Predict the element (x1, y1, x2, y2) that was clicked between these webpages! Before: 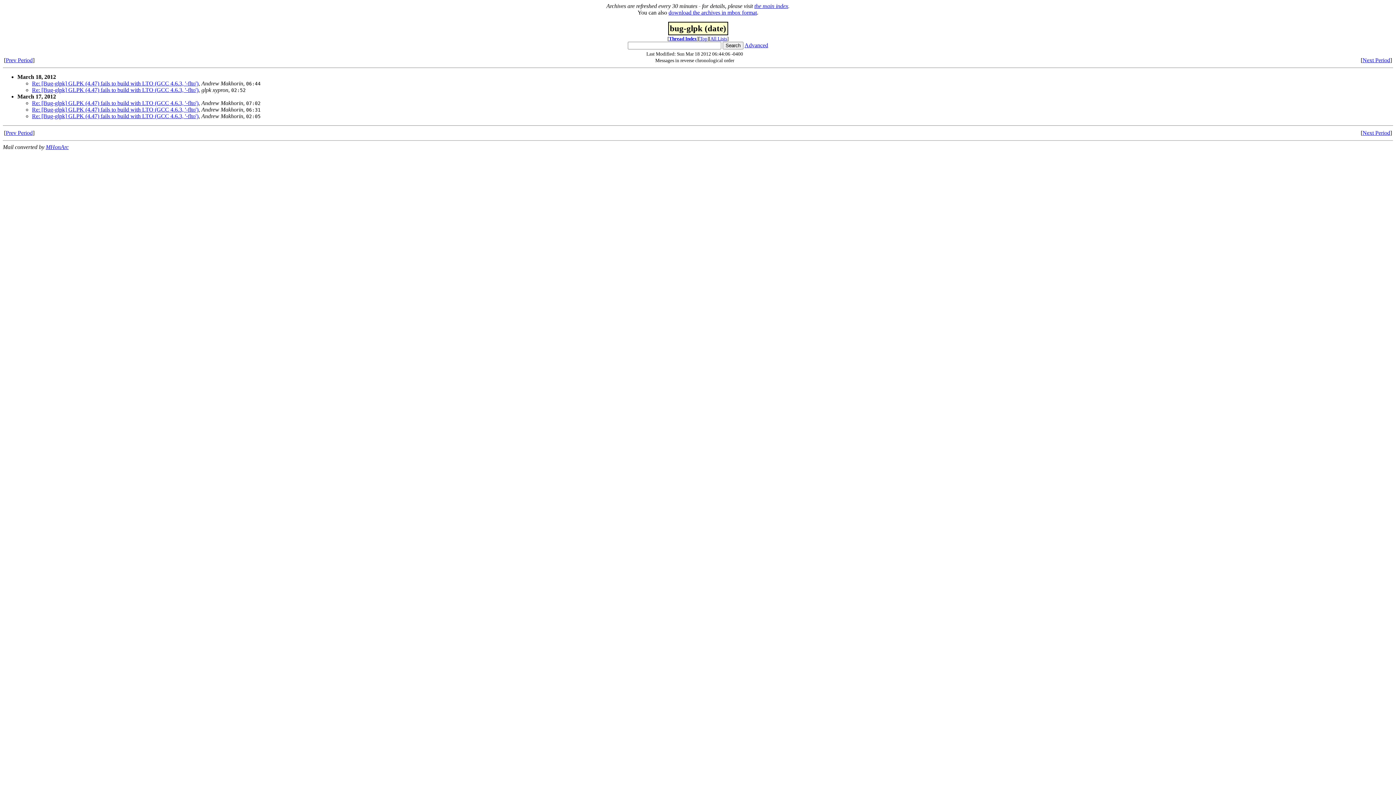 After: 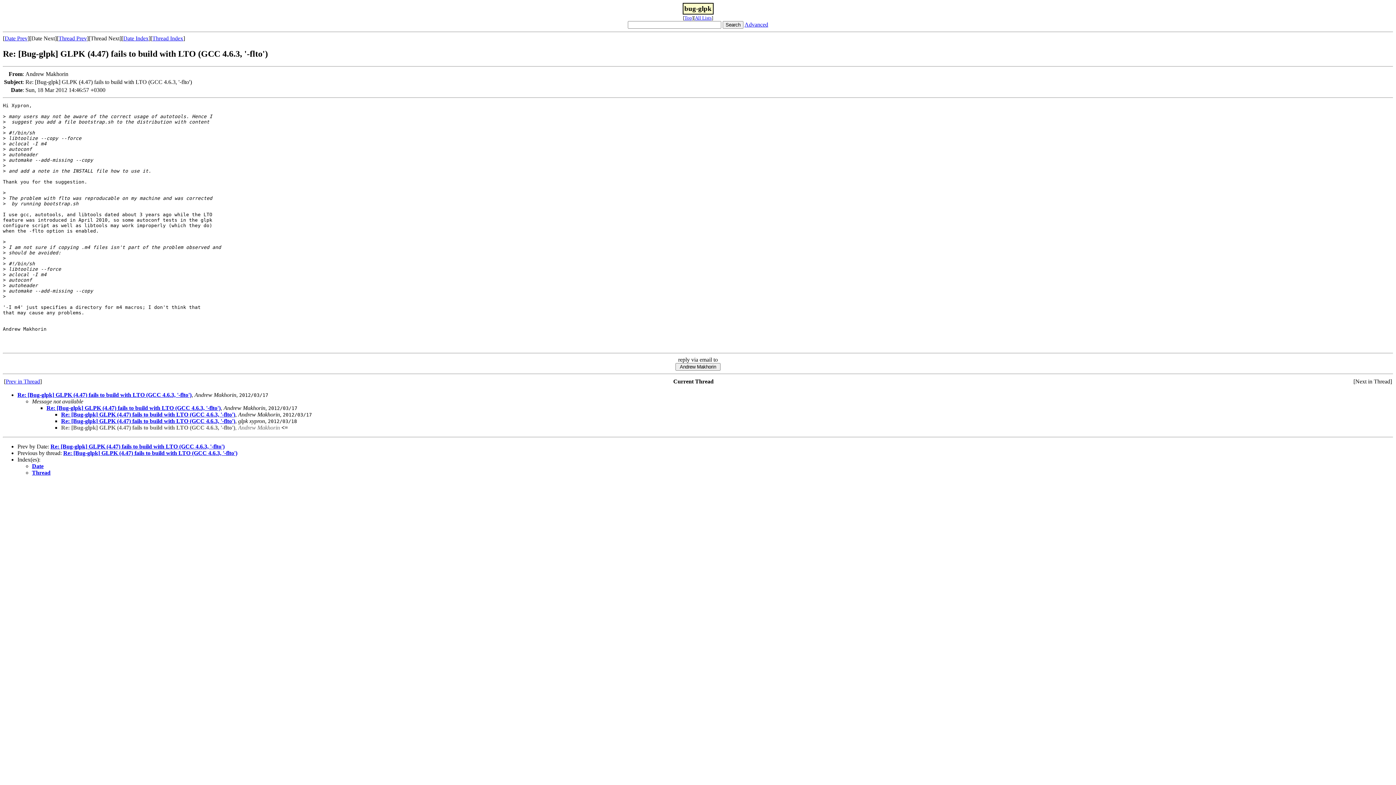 Action: label: Re: [Bug-glpk] GLPK (4.47) fails to build with LTO (GCC 4.6.3, '-flto') bbox: (32, 80, 198, 86)